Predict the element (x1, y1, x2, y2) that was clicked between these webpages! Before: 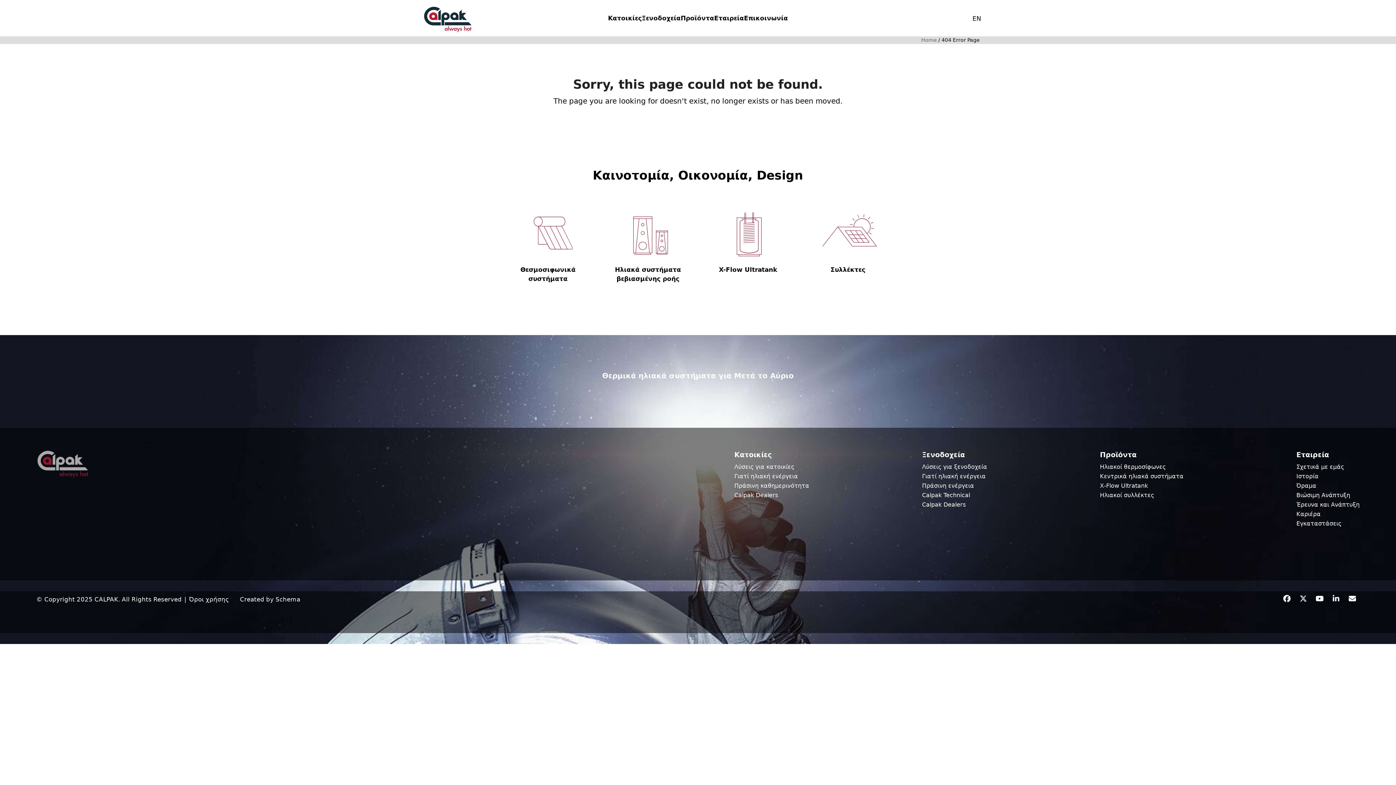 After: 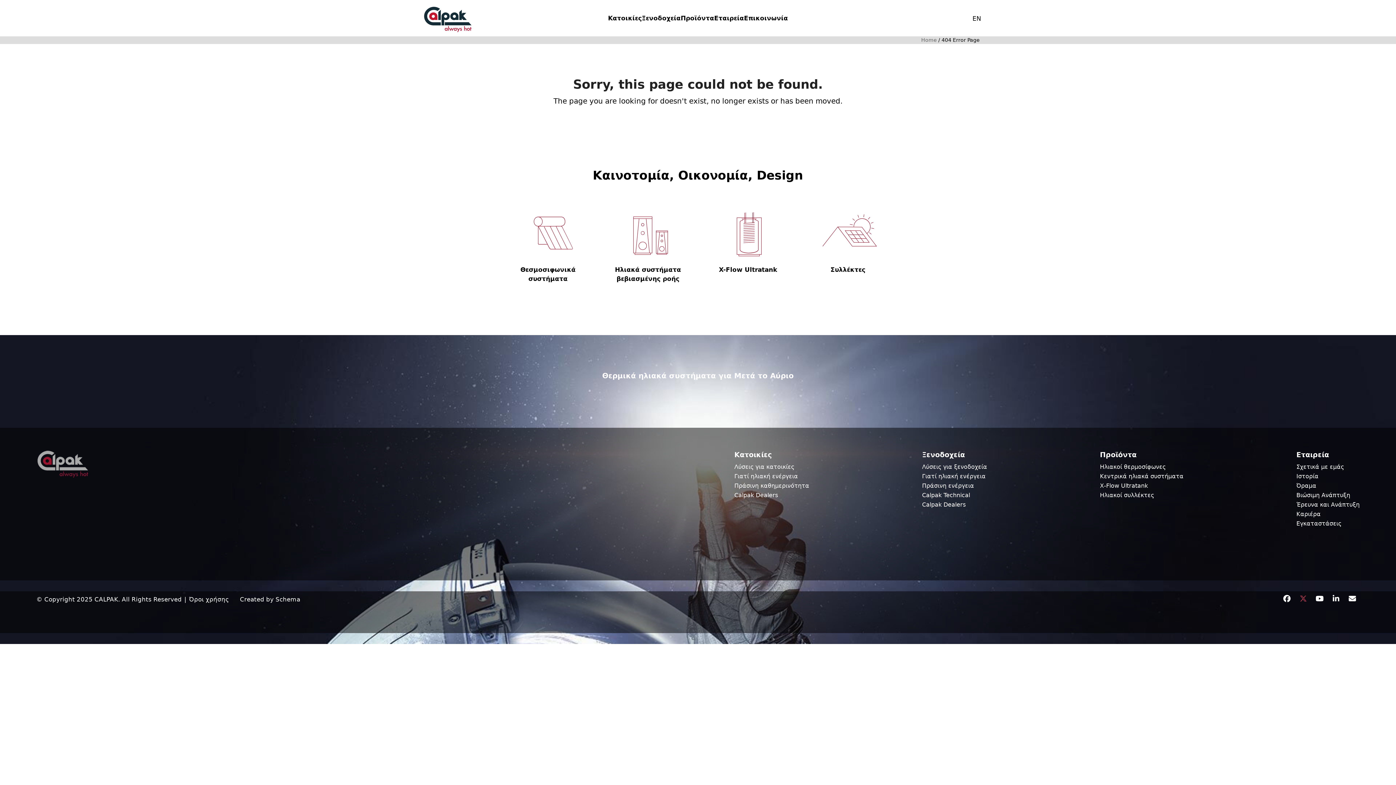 Action: label: Twitter (deprecated) bbox: (1296, 591, 1310, 606)